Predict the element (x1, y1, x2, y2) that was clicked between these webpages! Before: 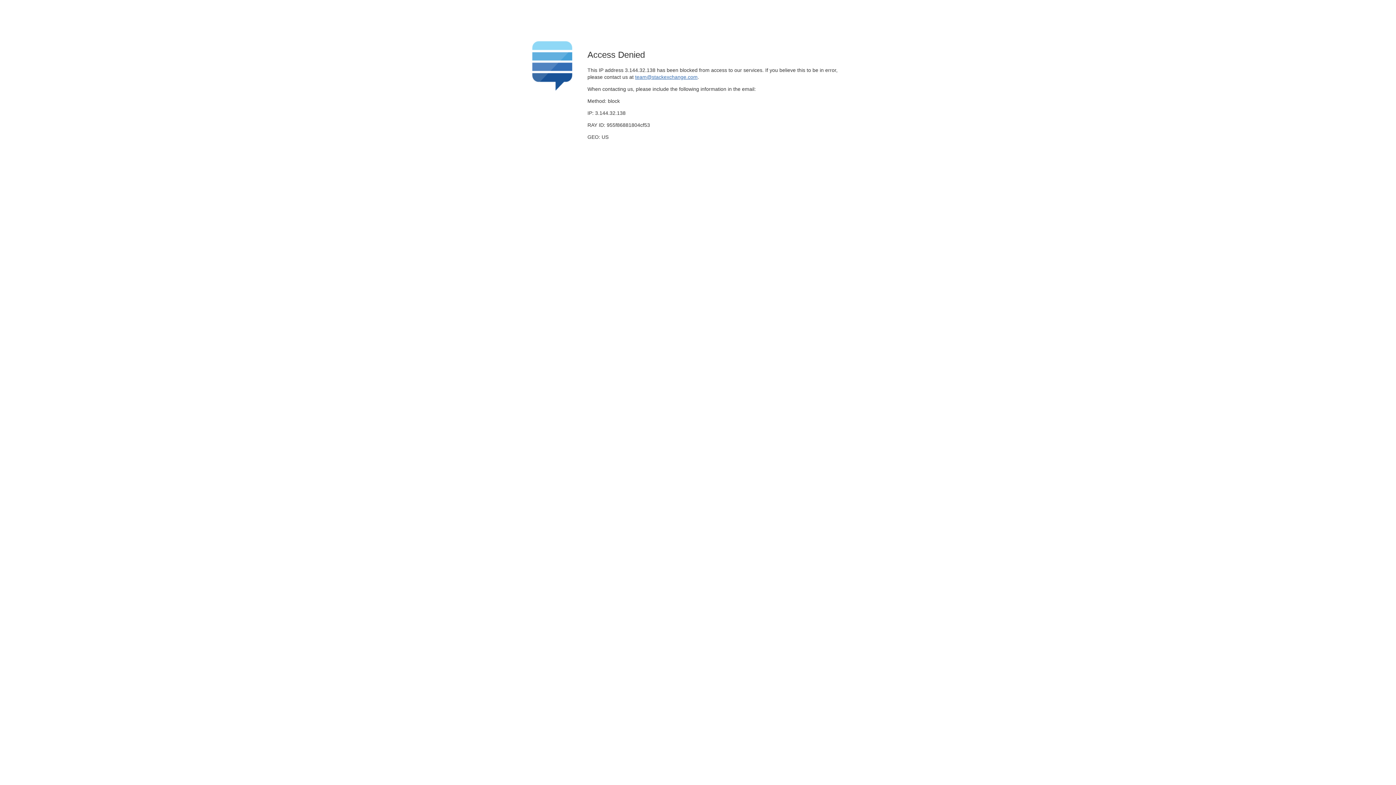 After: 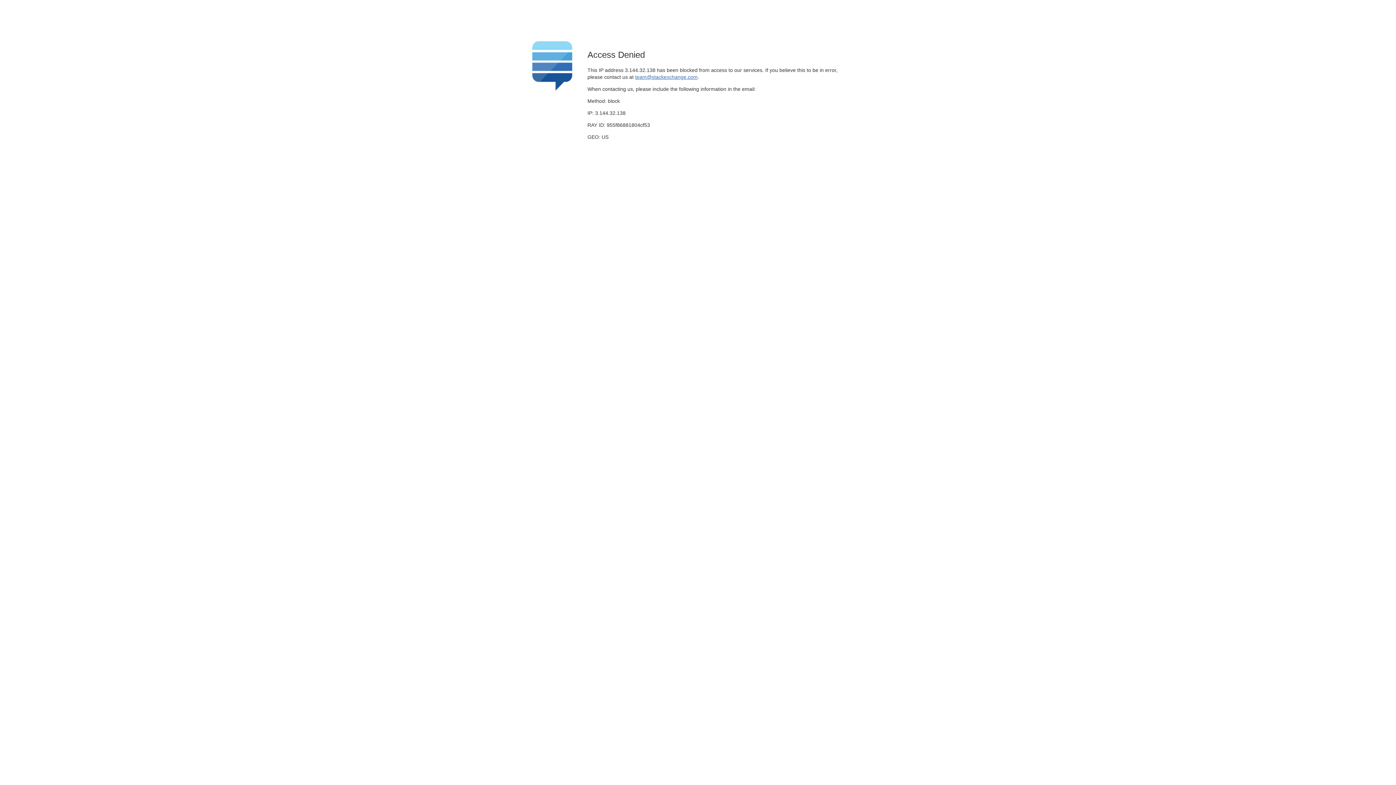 Action: bbox: (635, 74, 697, 79) label: team@stackexchange.com